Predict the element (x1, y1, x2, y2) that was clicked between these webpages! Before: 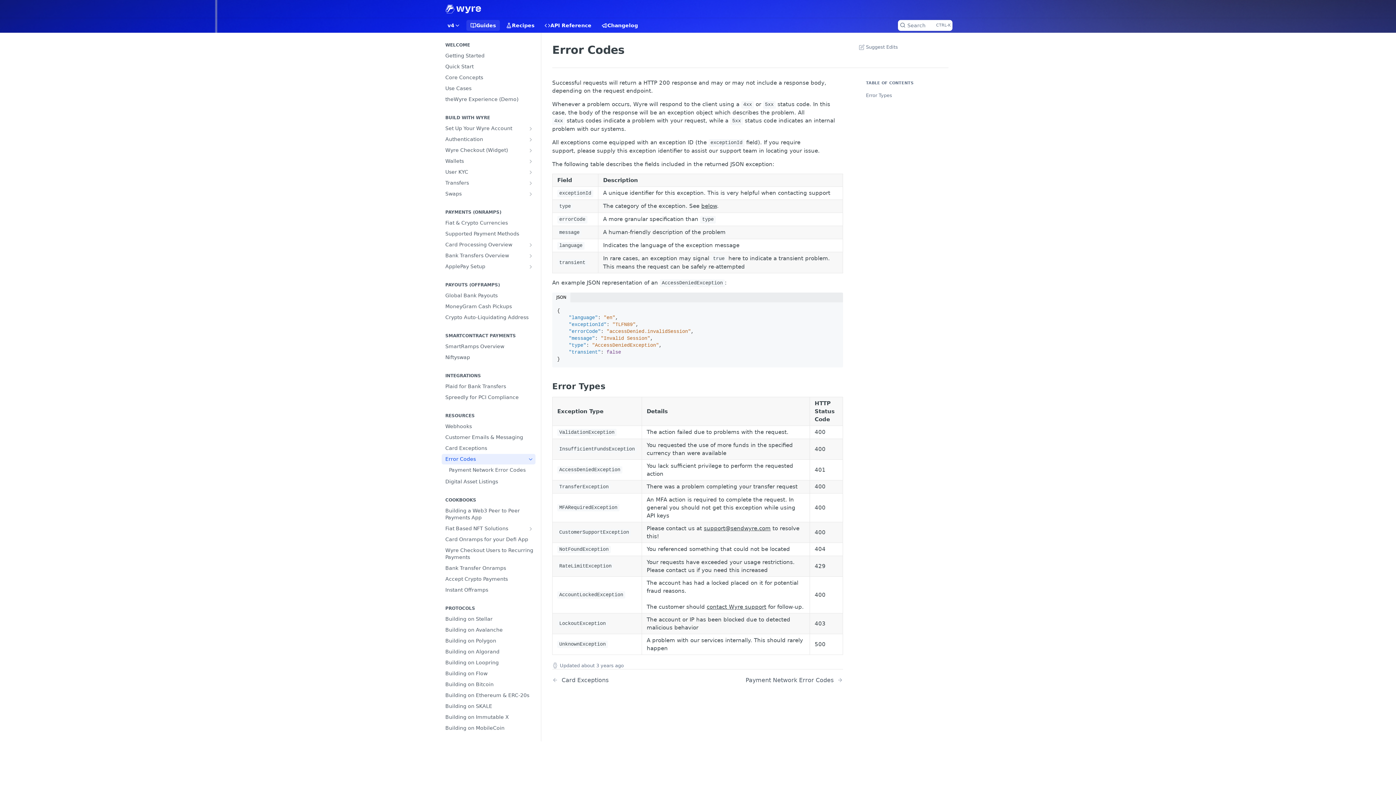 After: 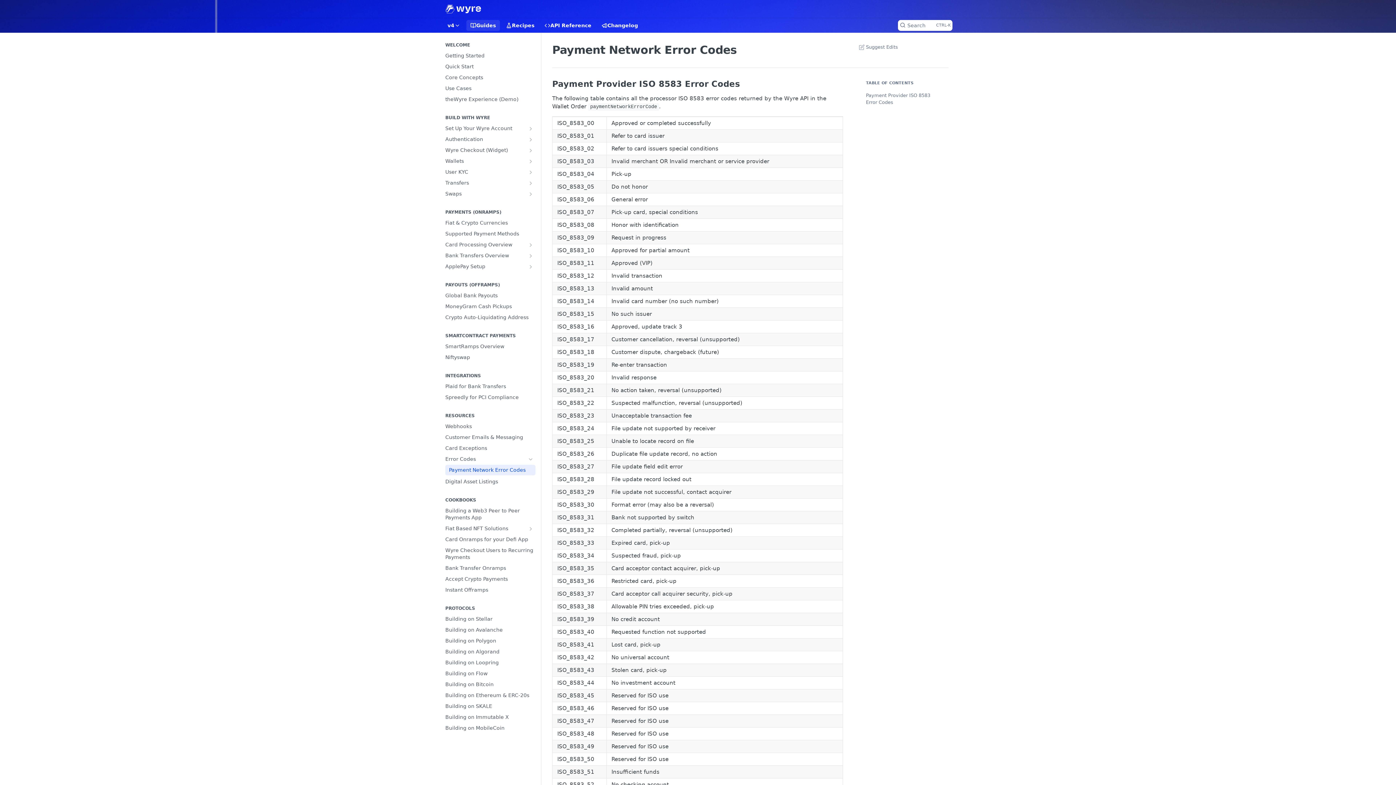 Action: bbox: (445, 465, 535, 475) label: Payment Network Error Codes